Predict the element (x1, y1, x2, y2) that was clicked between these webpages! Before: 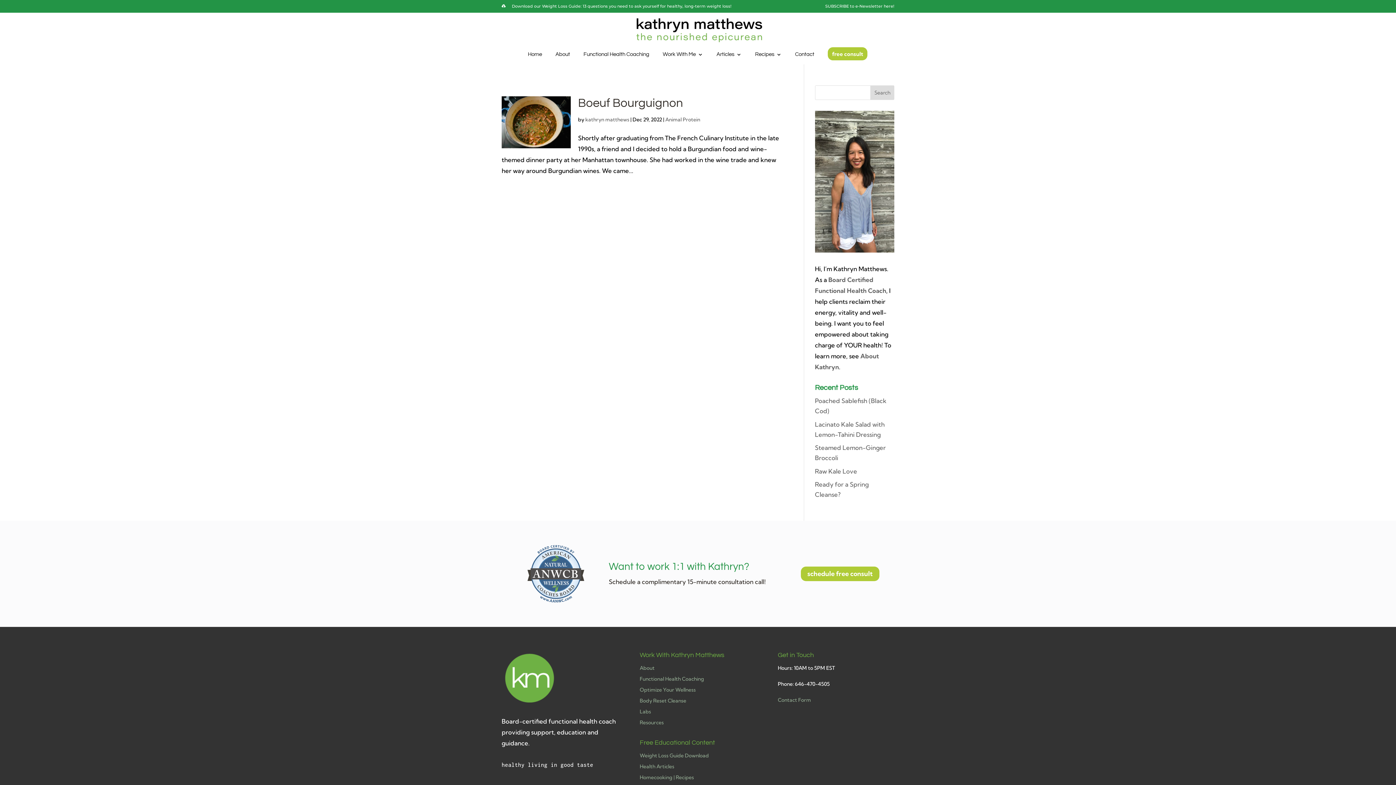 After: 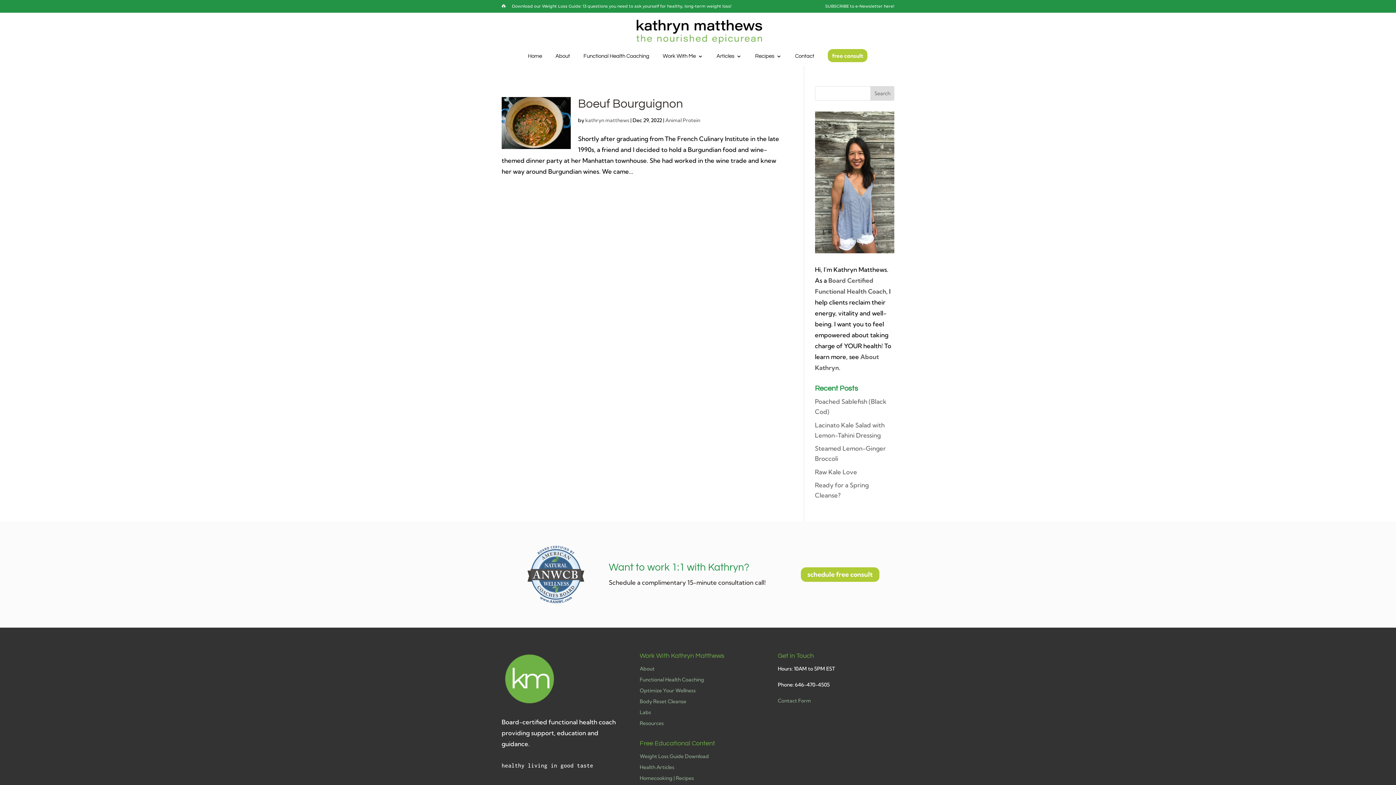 Action: bbox: (639, 697, 686, 704) label: Body Reset Cleanse